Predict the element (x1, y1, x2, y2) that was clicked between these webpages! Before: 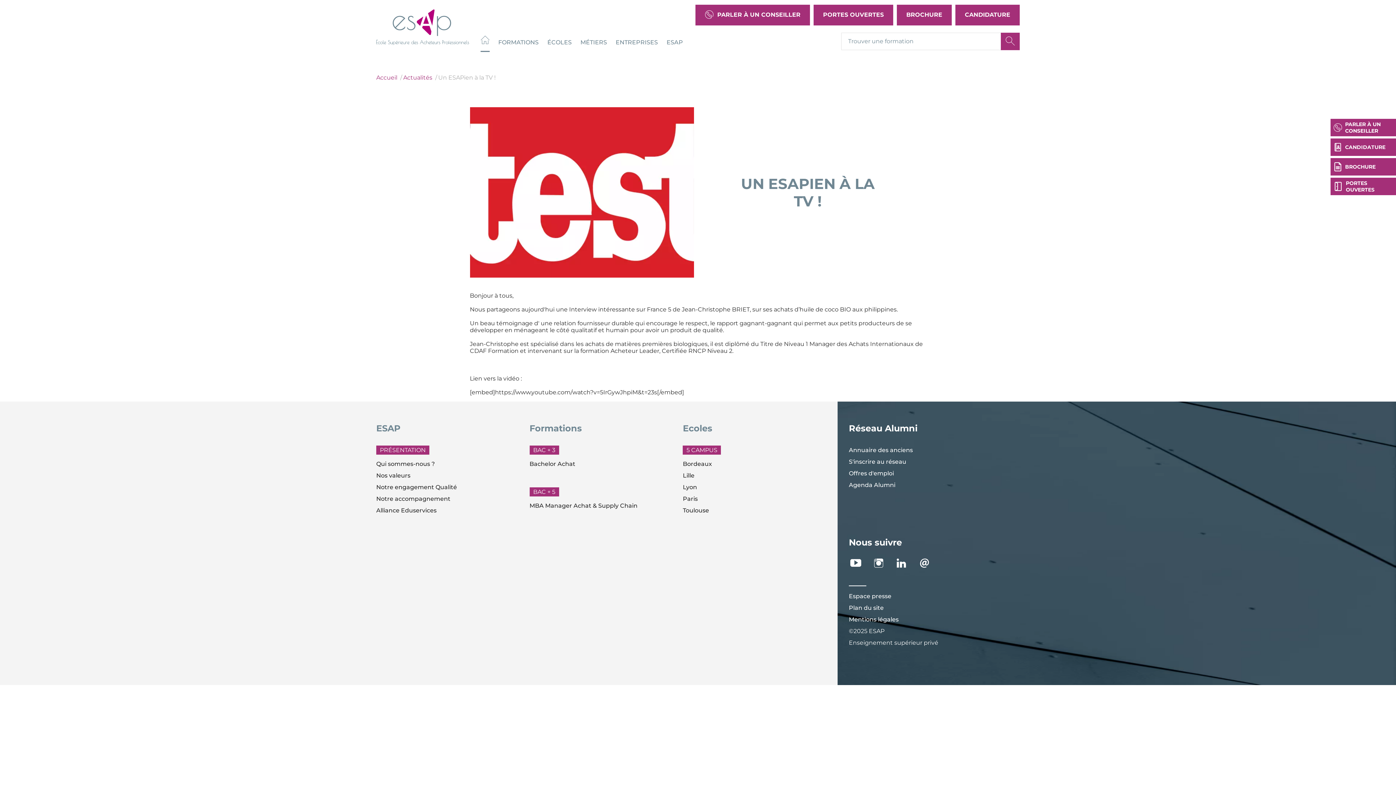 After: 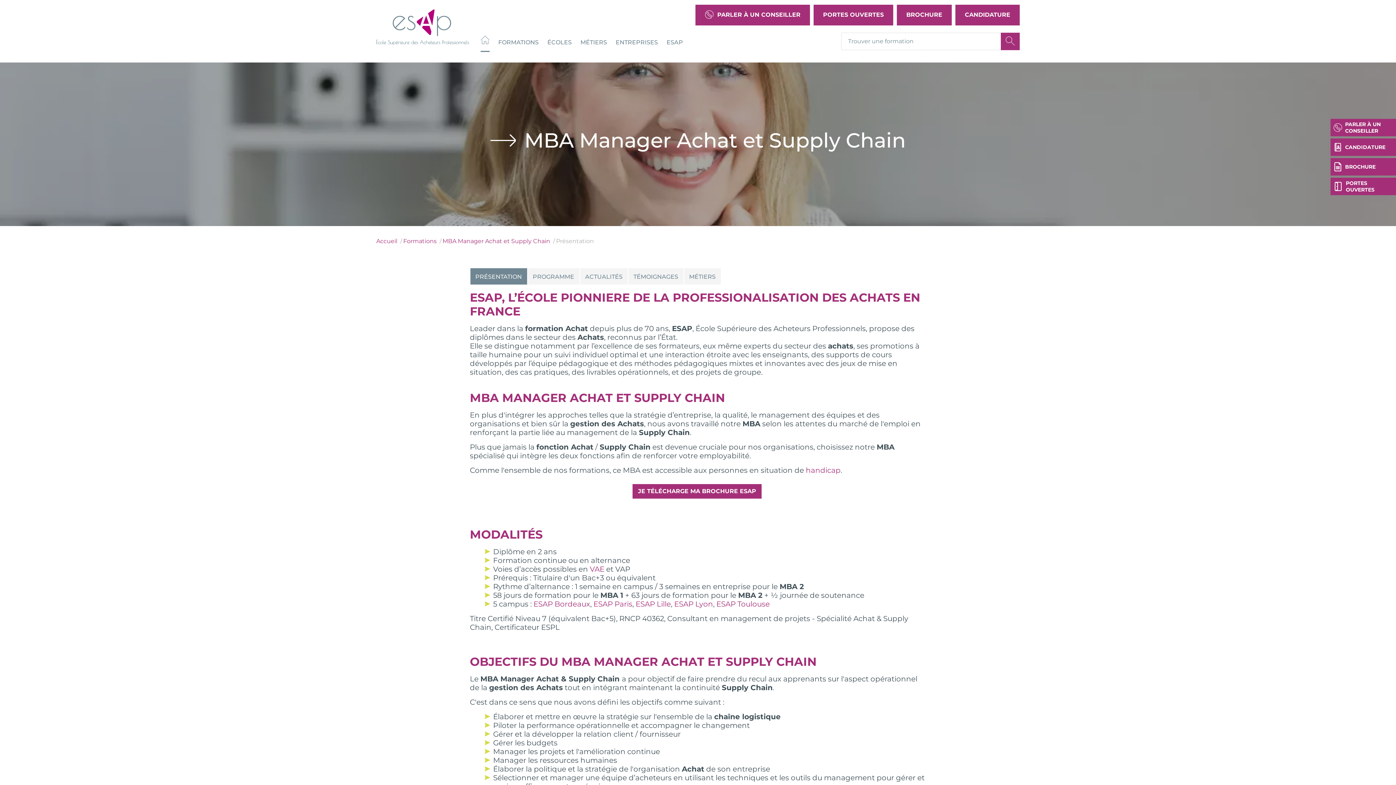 Action: label: MBA Manager Achat & Supply Chain bbox: (529, 502, 637, 509)